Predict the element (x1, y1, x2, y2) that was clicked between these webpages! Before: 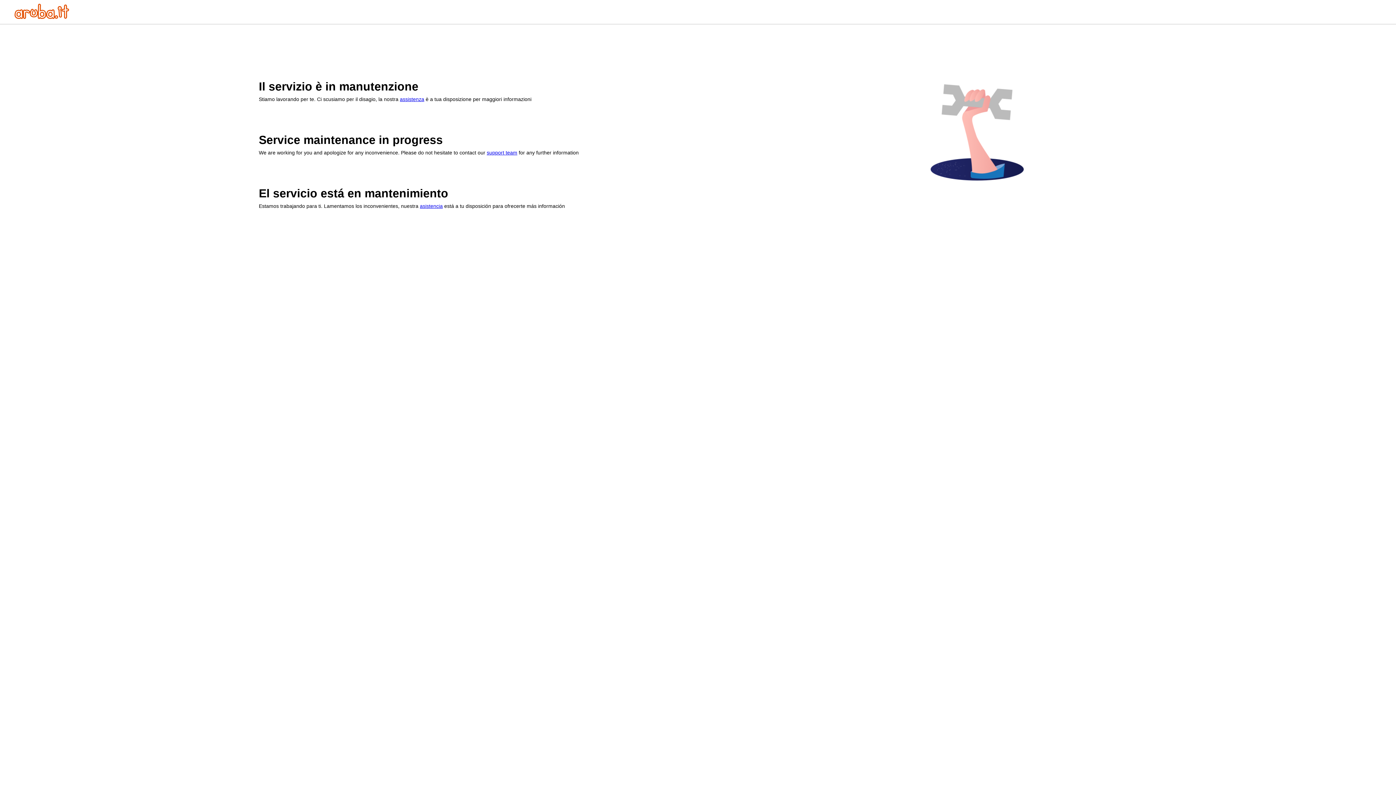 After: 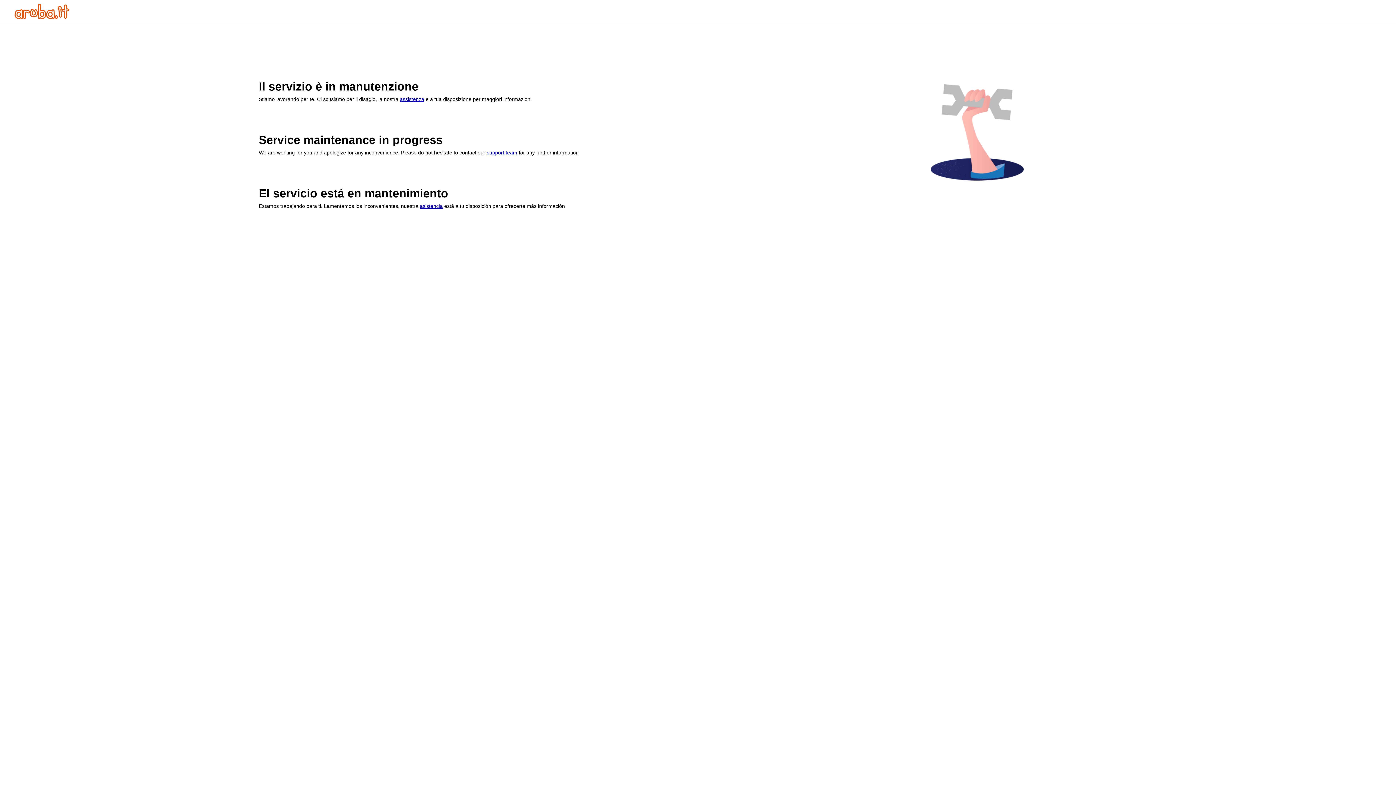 Action: bbox: (14, 13, 69, 20)